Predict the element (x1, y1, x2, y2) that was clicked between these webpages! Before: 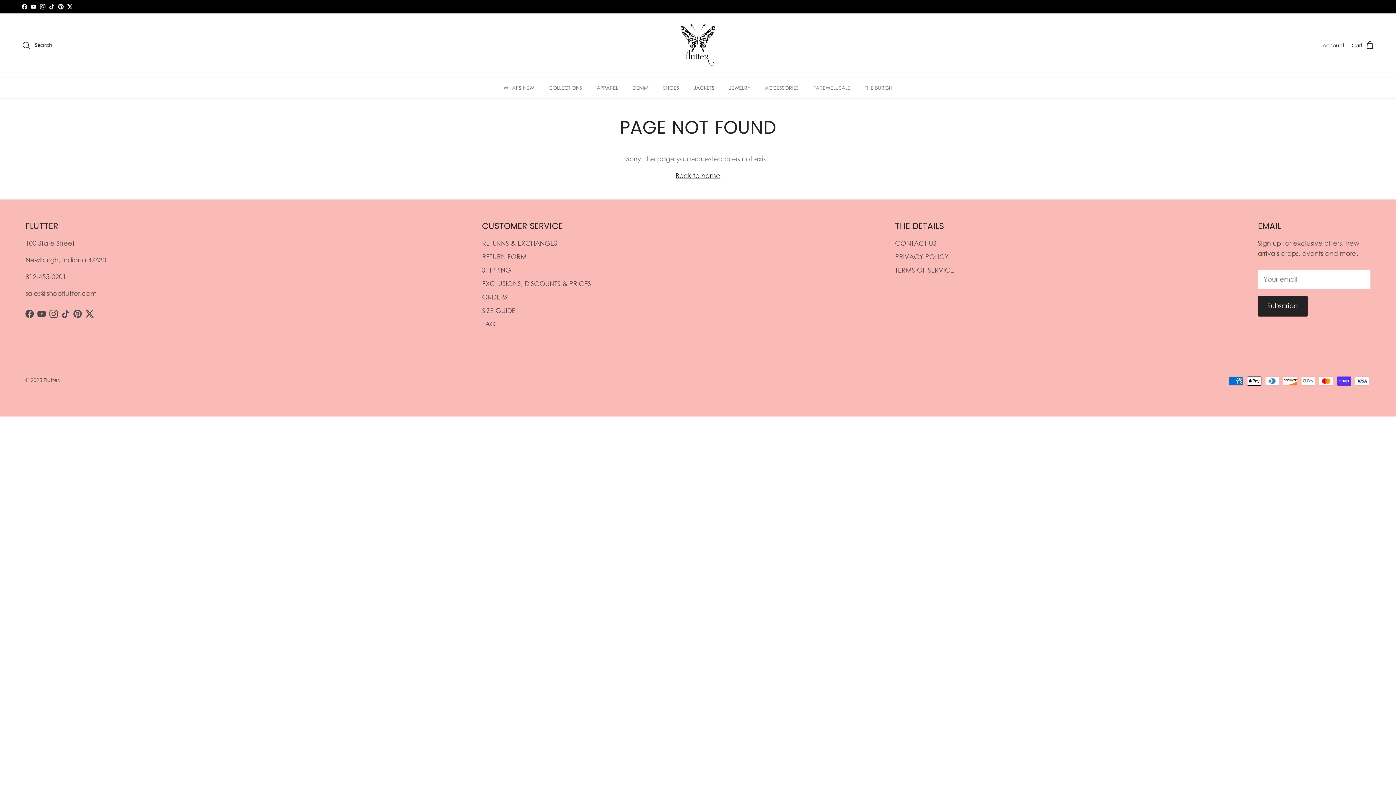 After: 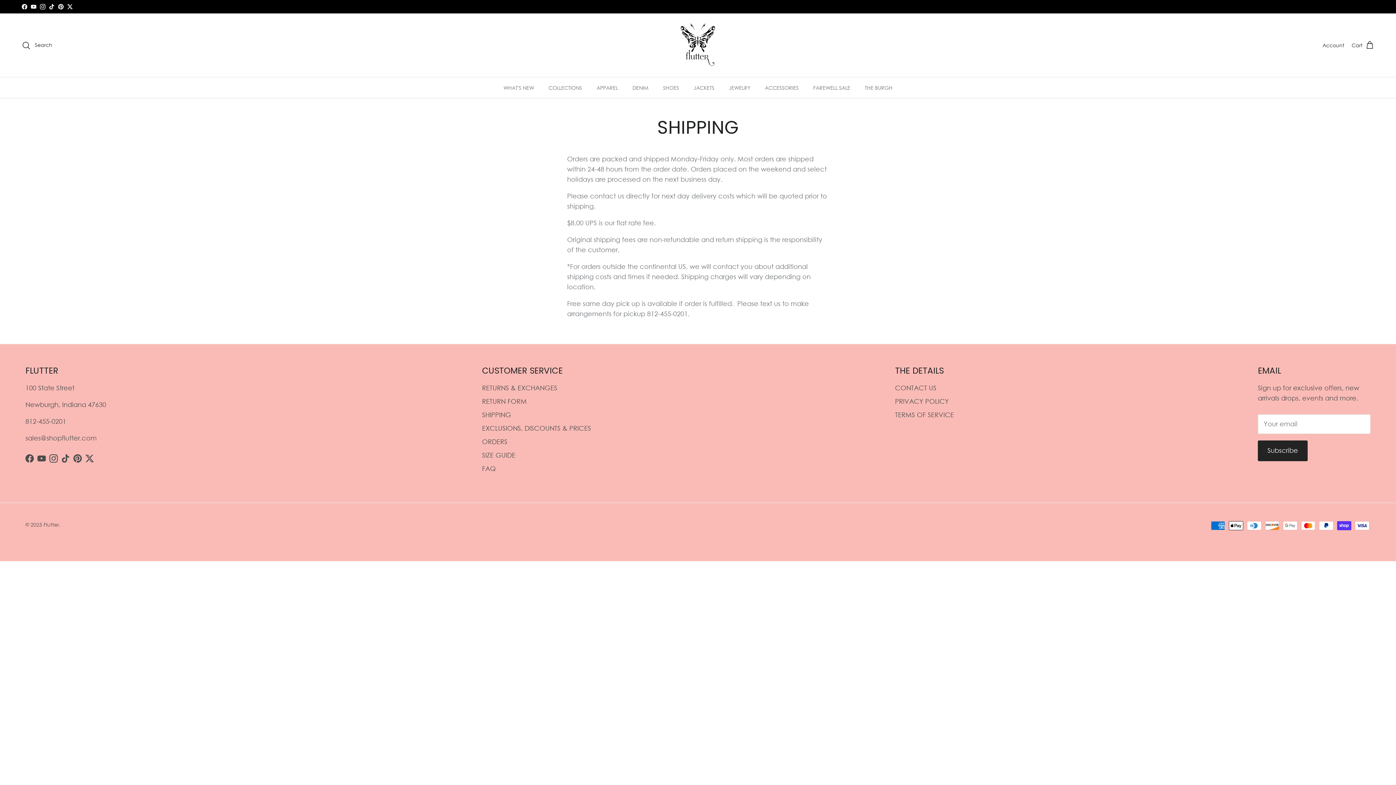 Action: label: SHIPPING bbox: (482, 266, 511, 274)